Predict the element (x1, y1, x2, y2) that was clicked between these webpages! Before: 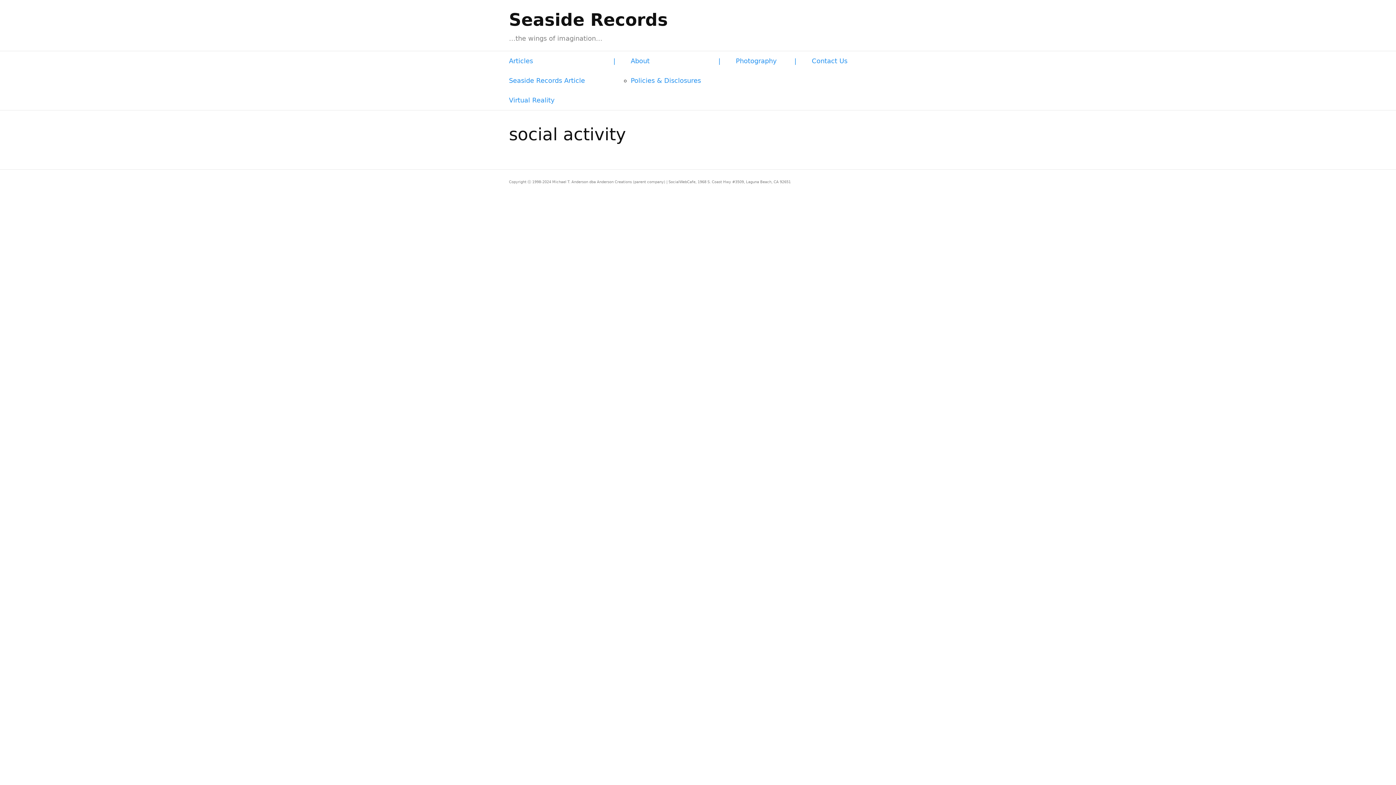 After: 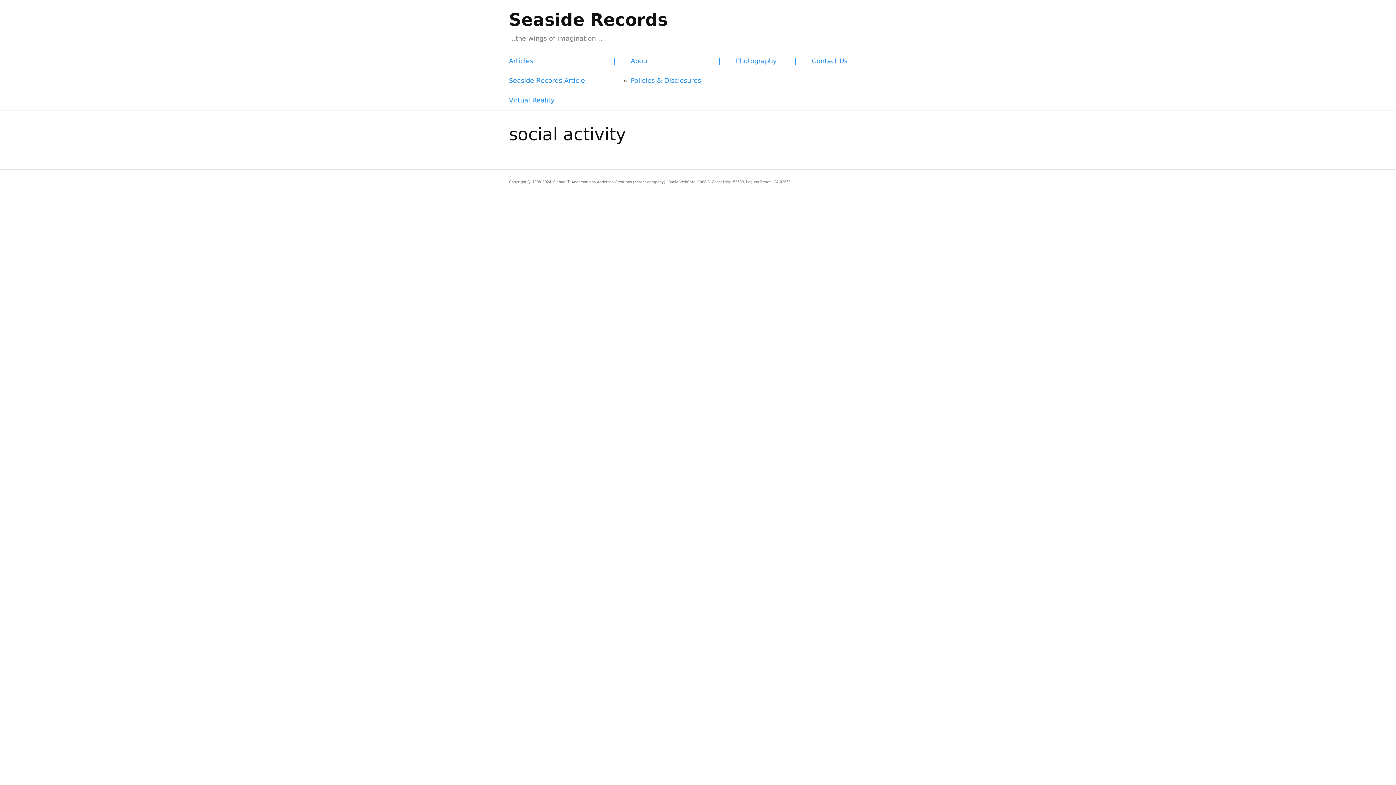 Action: bbox: (712, 51, 725, 70) label:    |  